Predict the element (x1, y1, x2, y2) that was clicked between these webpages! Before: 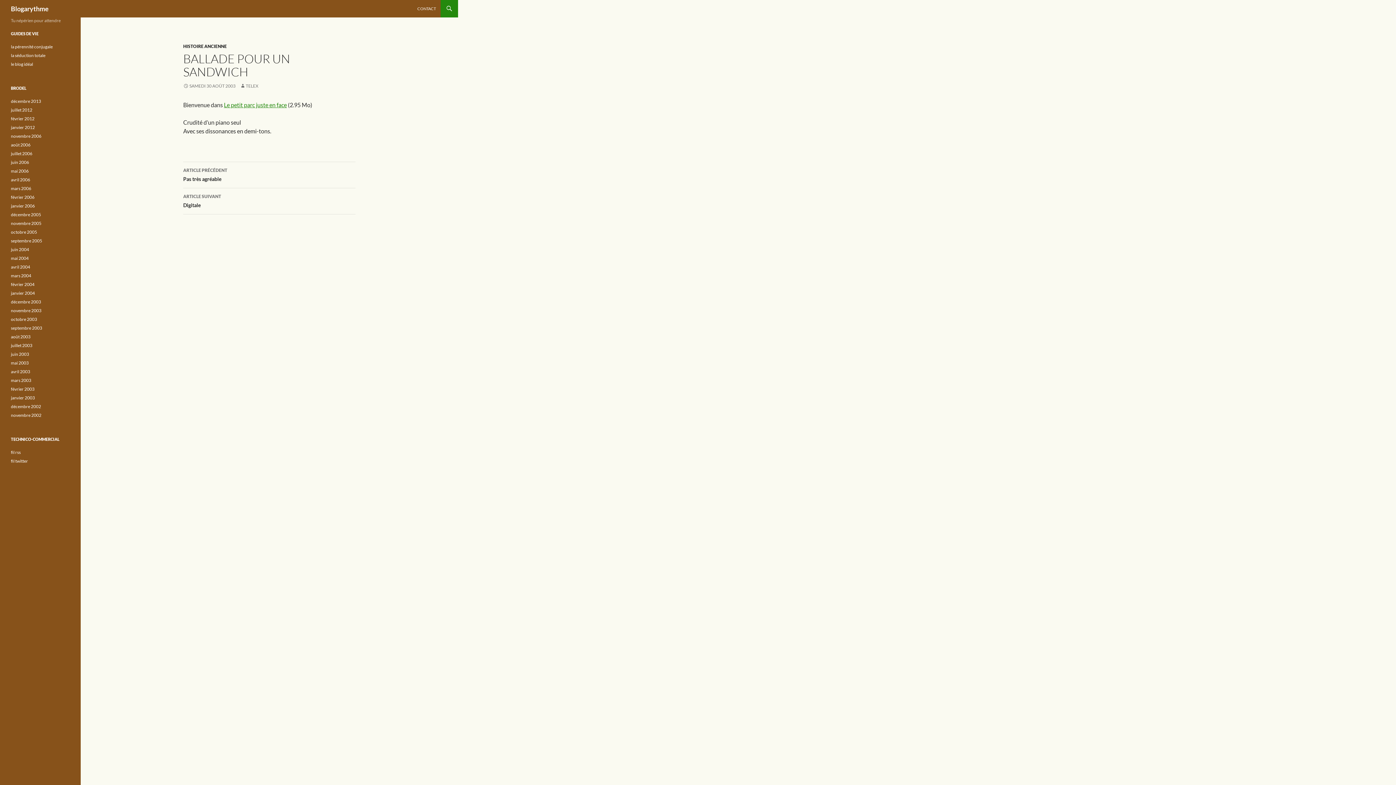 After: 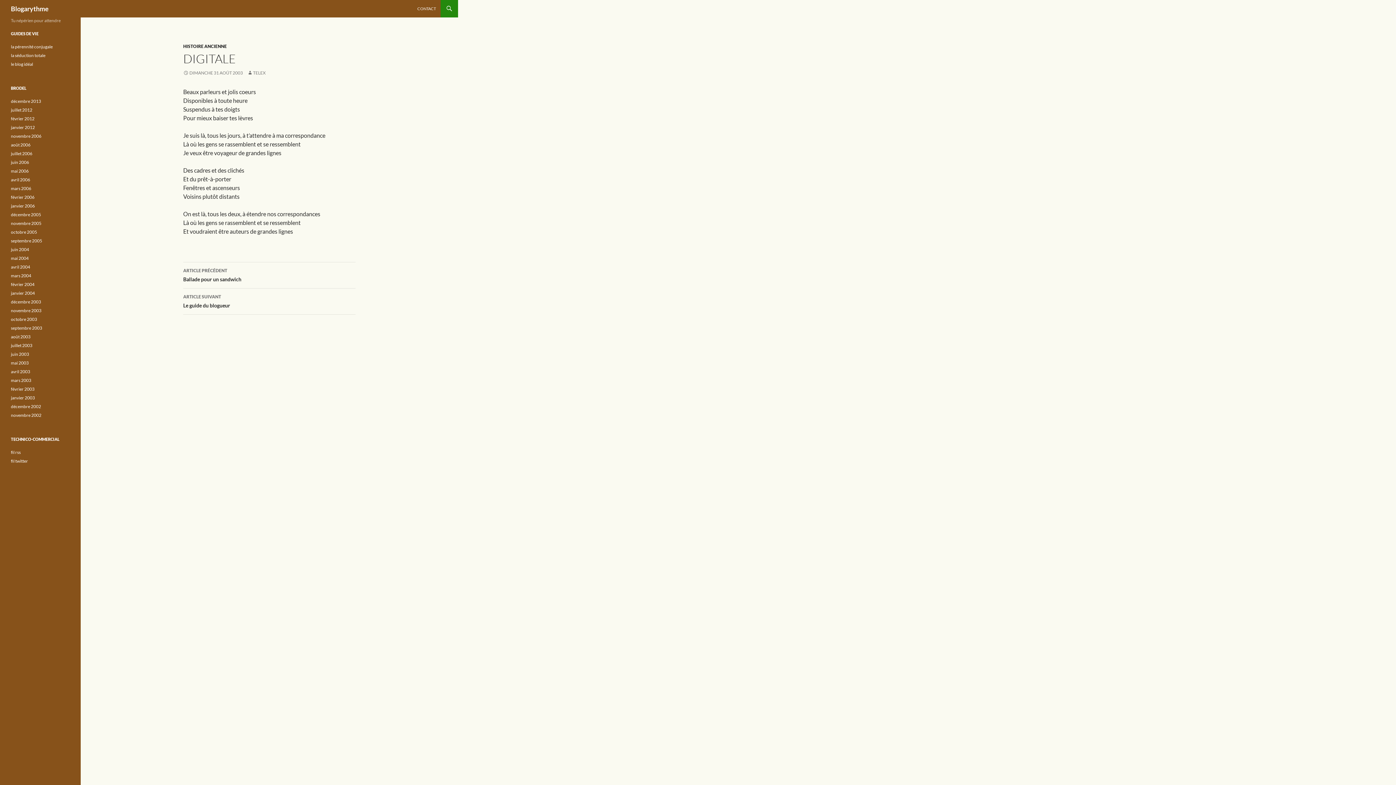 Action: label: ARTICLE SUIVANT
Digitale bbox: (183, 188, 355, 214)